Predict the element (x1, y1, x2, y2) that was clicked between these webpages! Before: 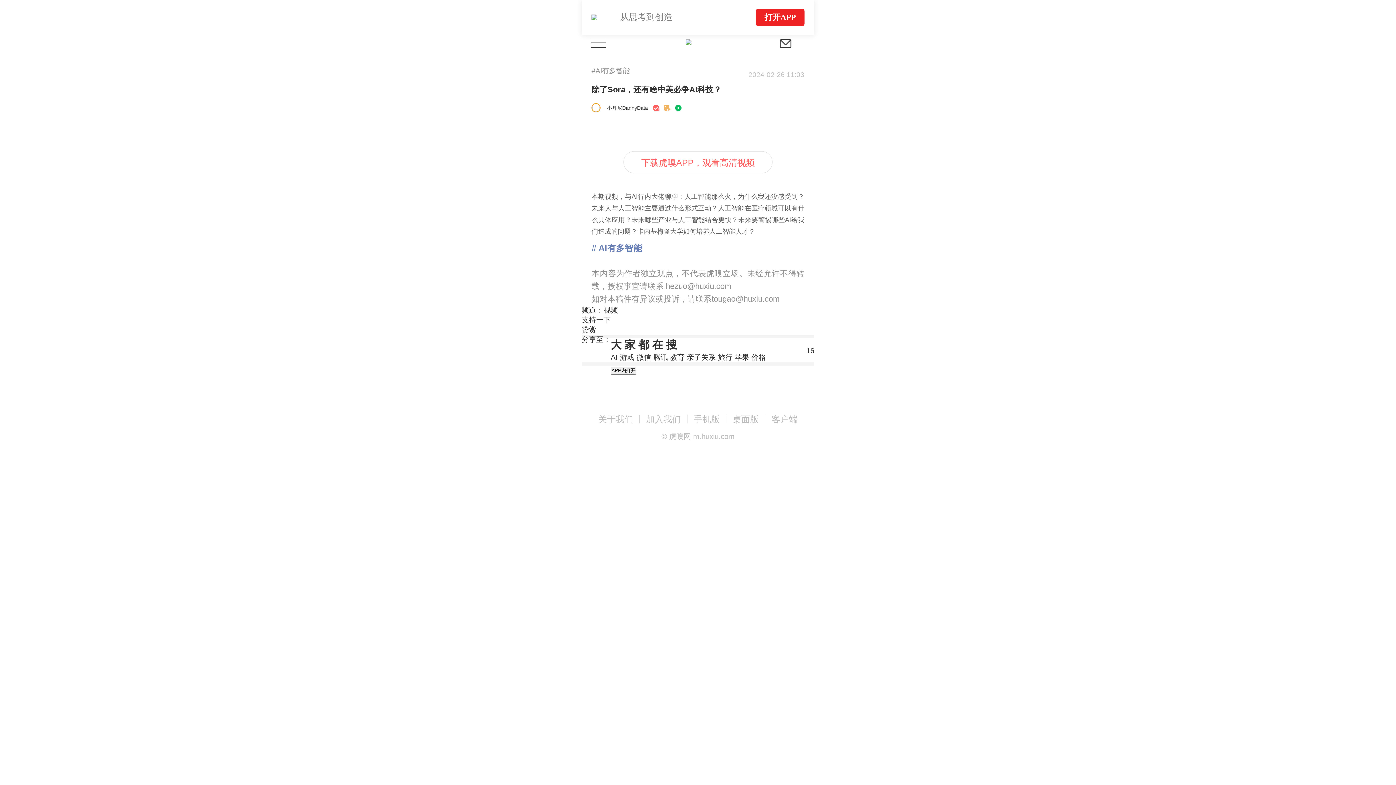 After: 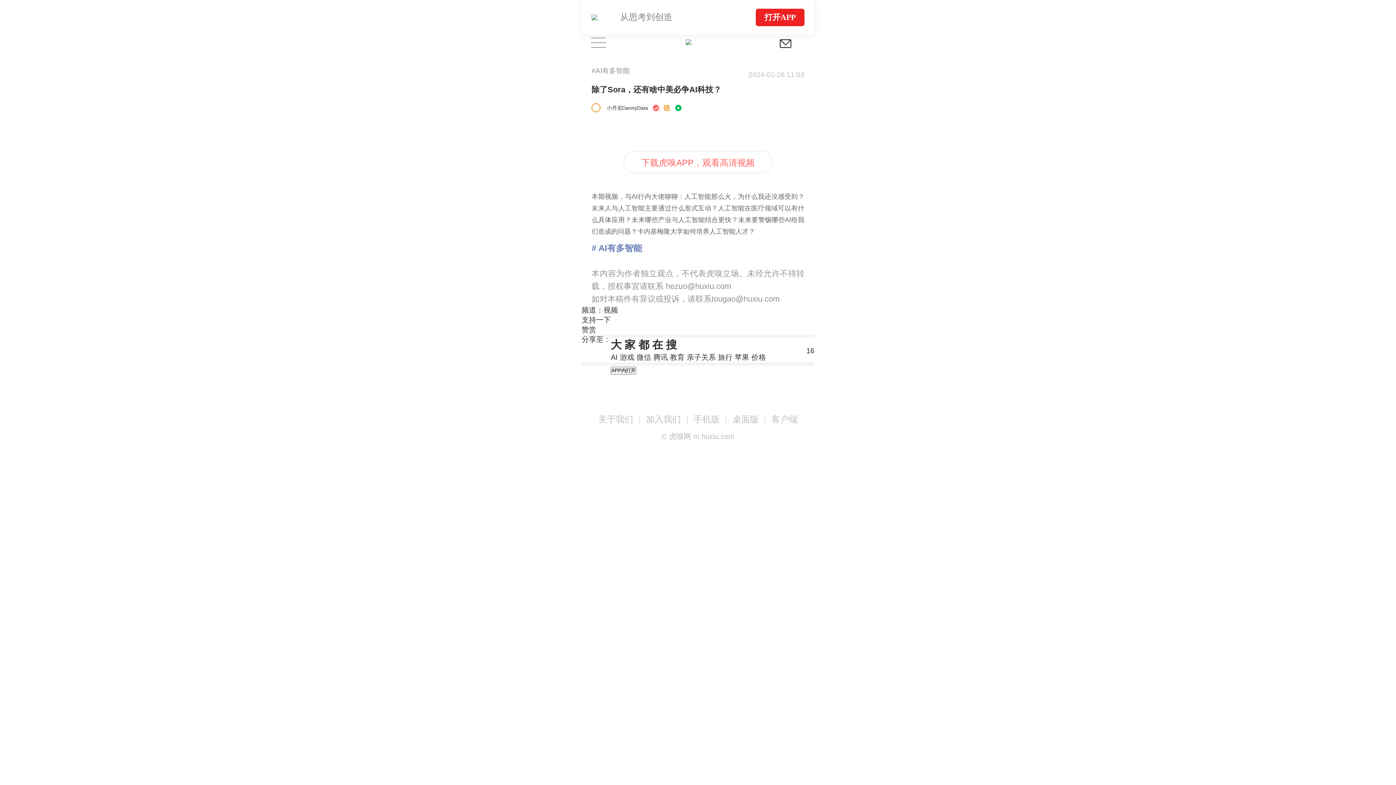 Action: bbox: (636, 353, 653, 361) label: 微信 